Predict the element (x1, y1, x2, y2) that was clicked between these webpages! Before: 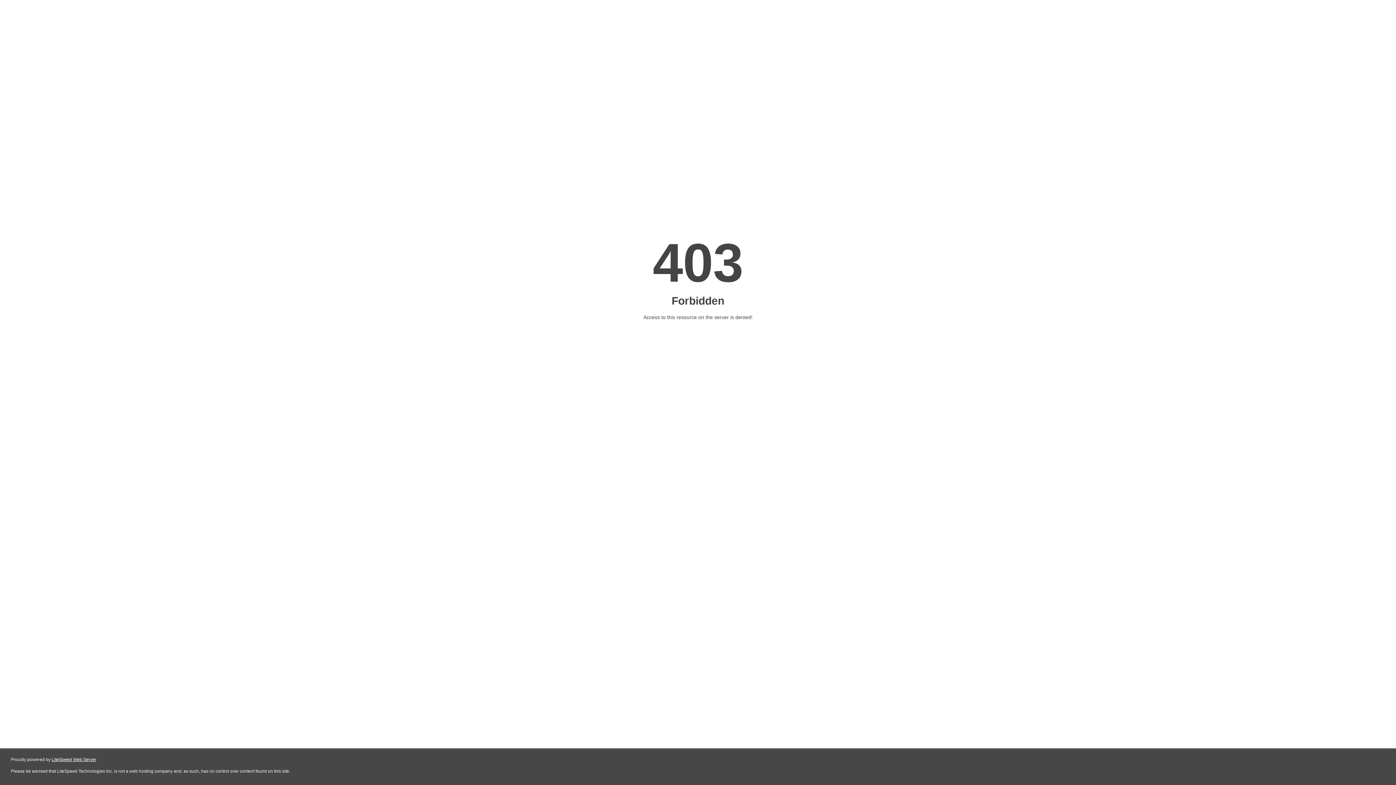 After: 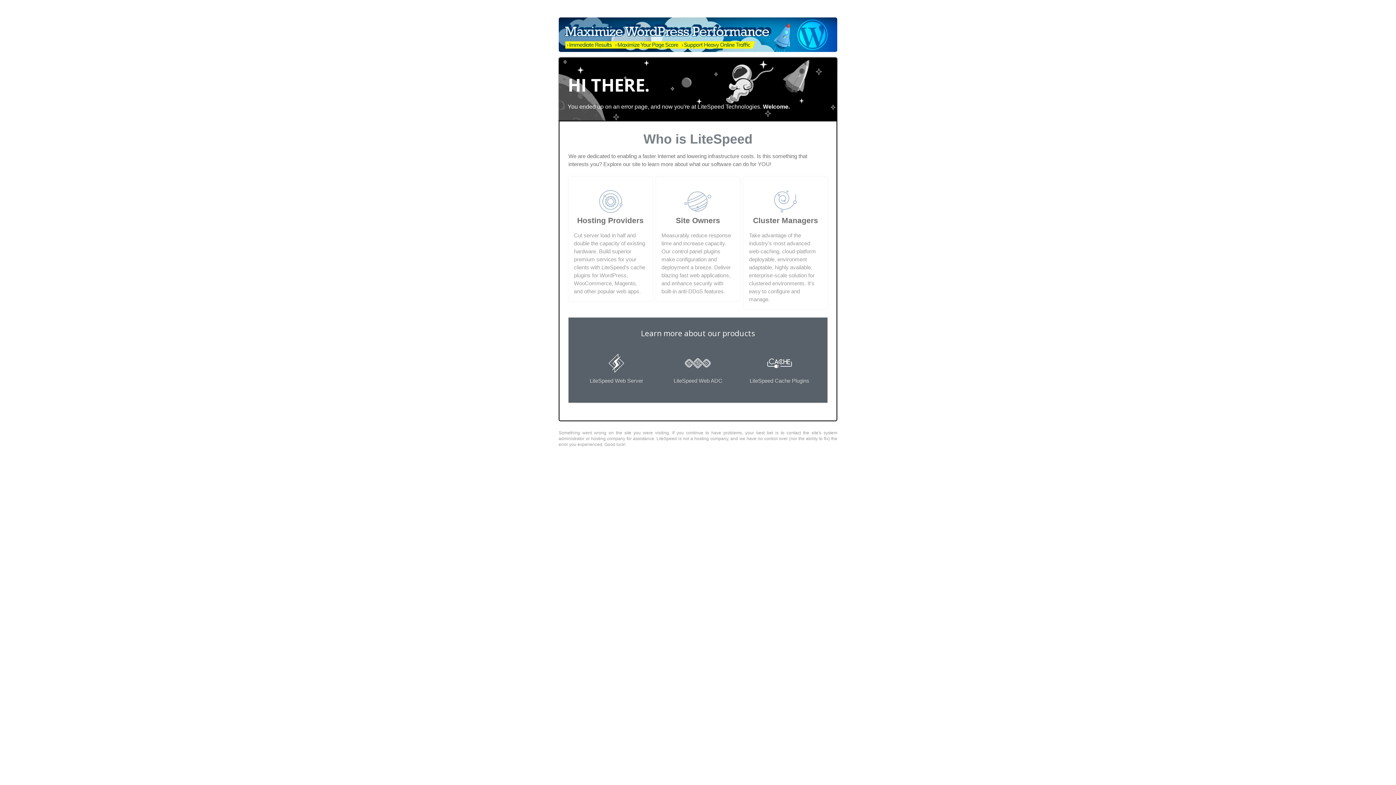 Action: bbox: (51, 757, 96, 762) label: LiteSpeed Web Server